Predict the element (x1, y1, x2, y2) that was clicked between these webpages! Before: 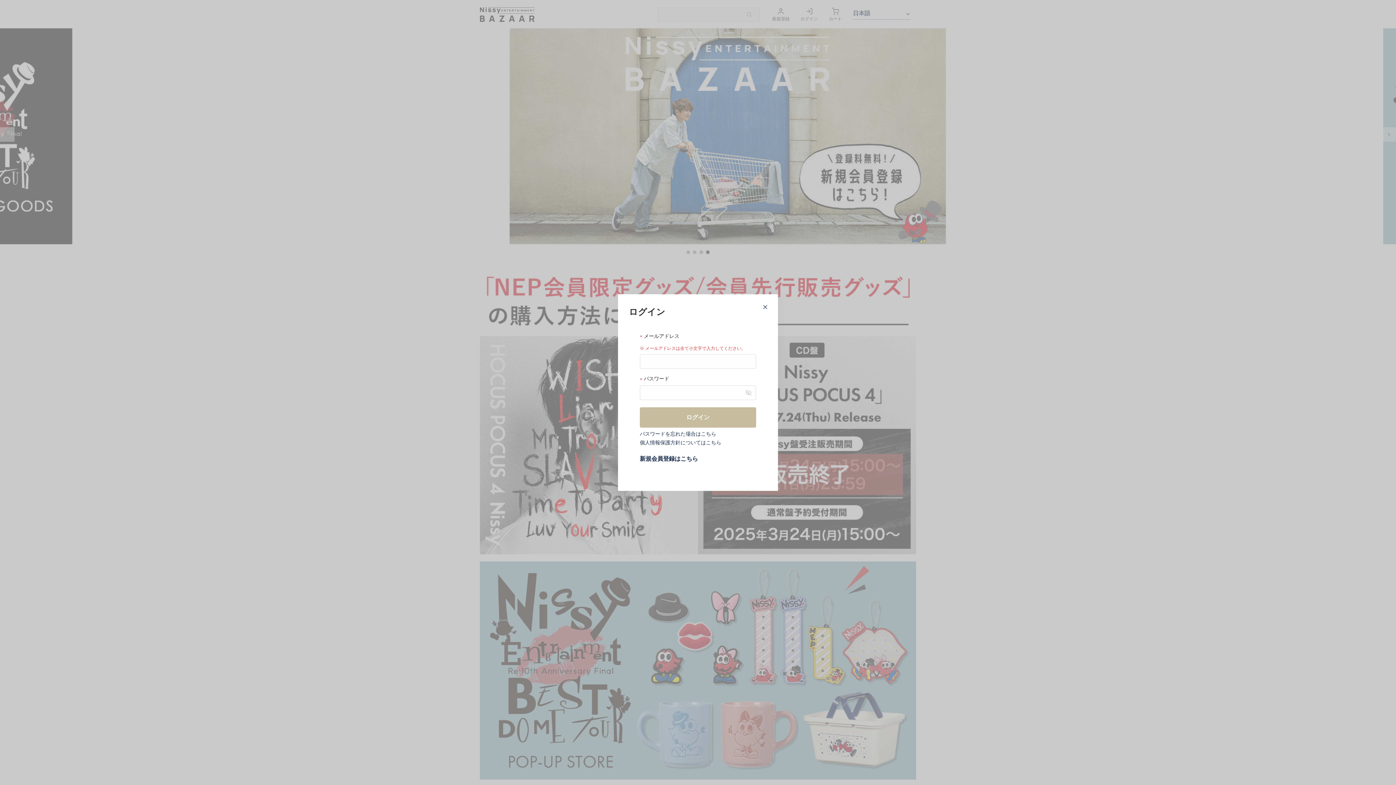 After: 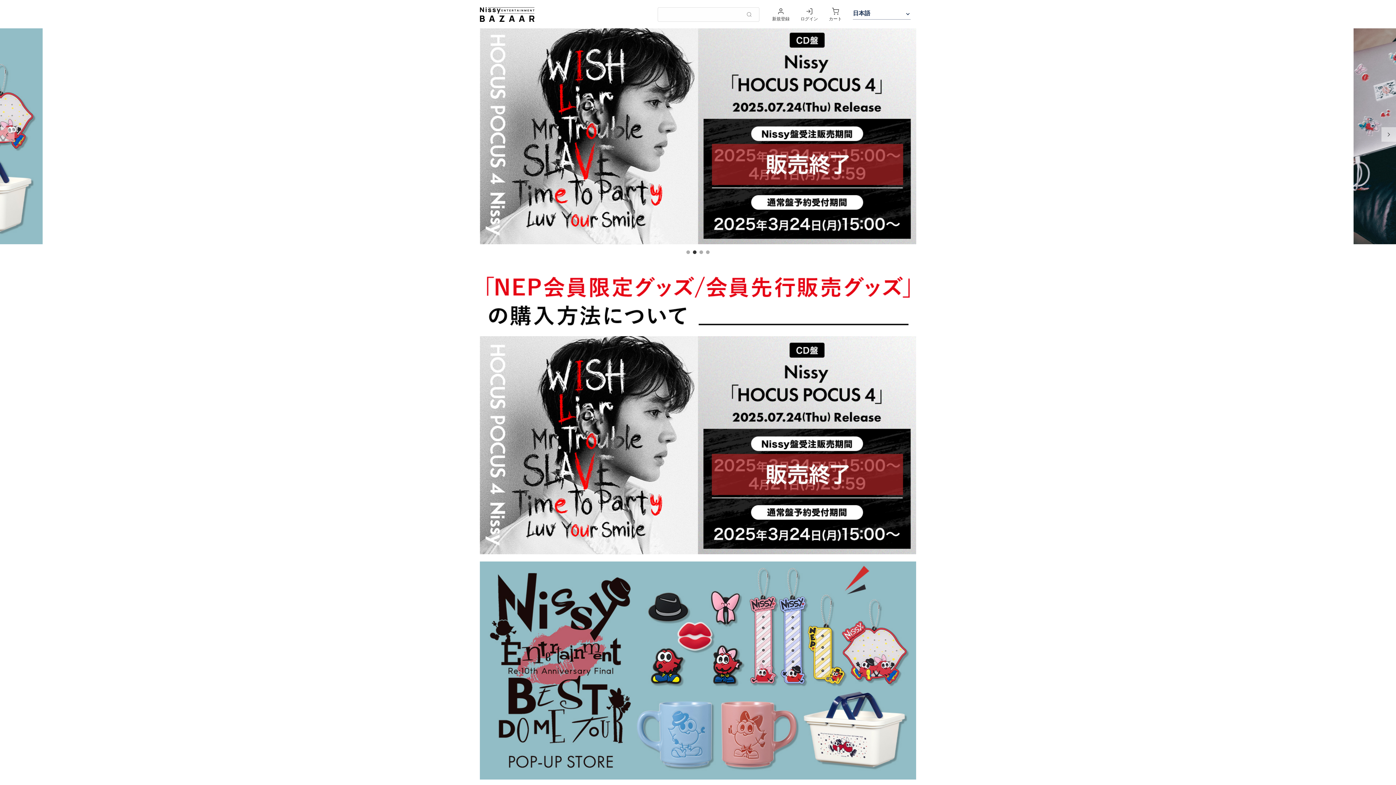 Action: bbox: (761, 303, 769, 311)